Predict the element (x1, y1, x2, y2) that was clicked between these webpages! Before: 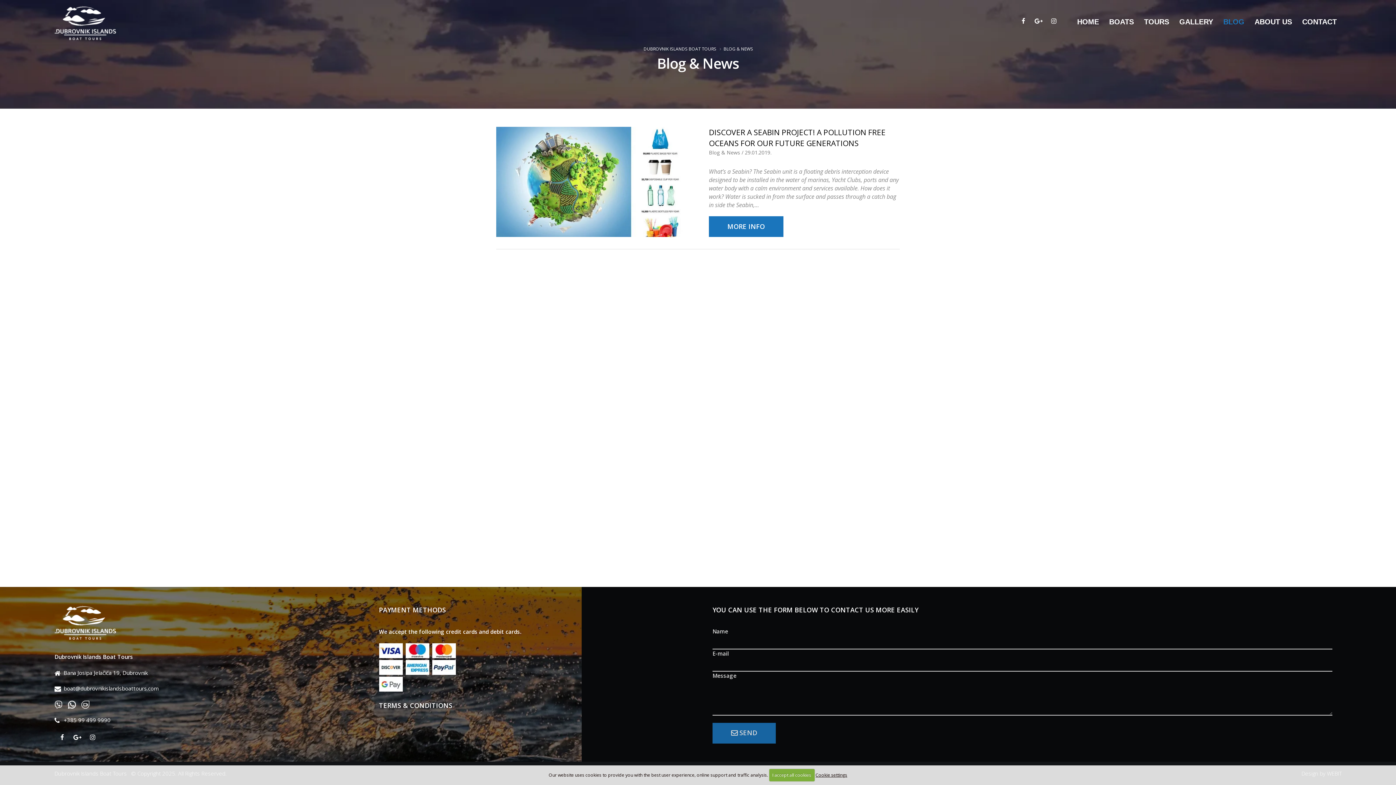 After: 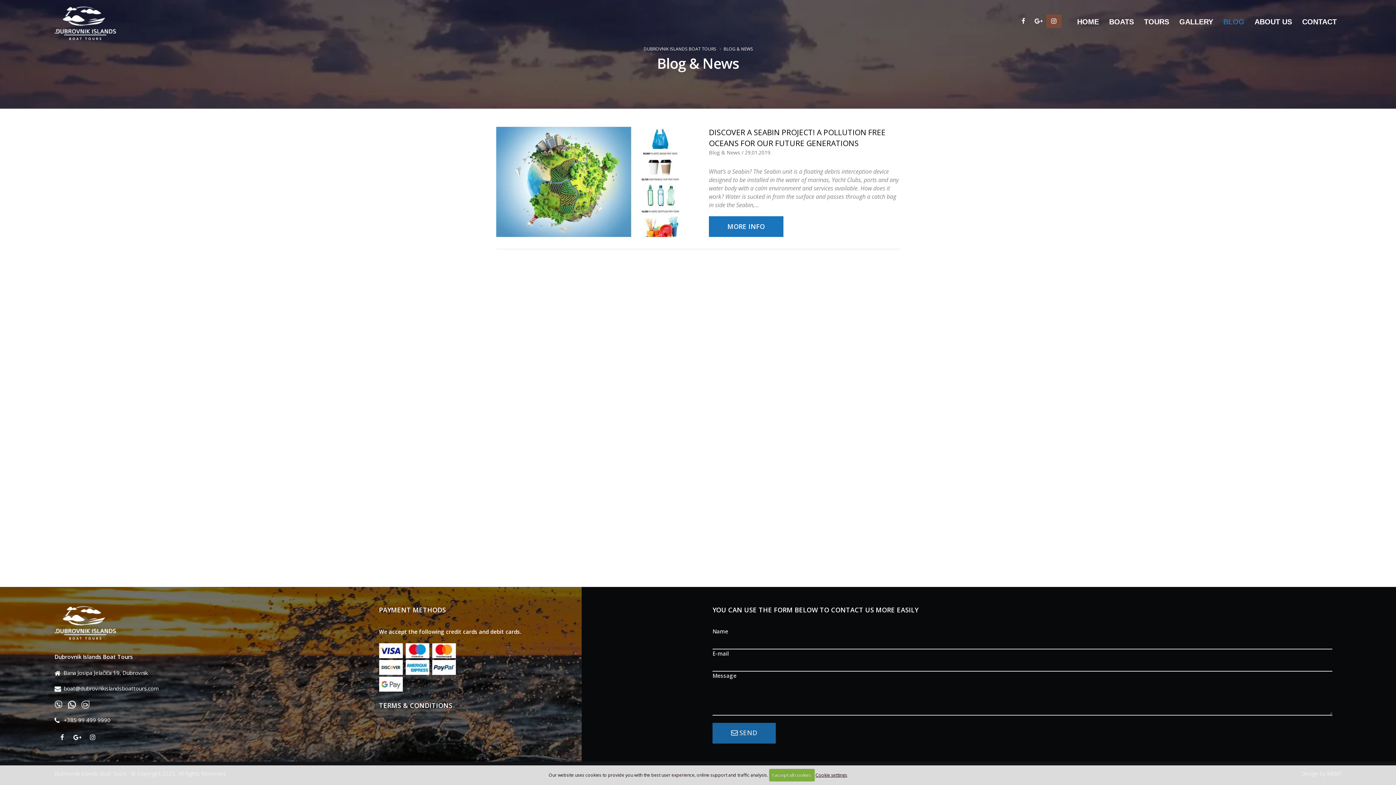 Action: bbox: (1046, 14, 1061, 28)